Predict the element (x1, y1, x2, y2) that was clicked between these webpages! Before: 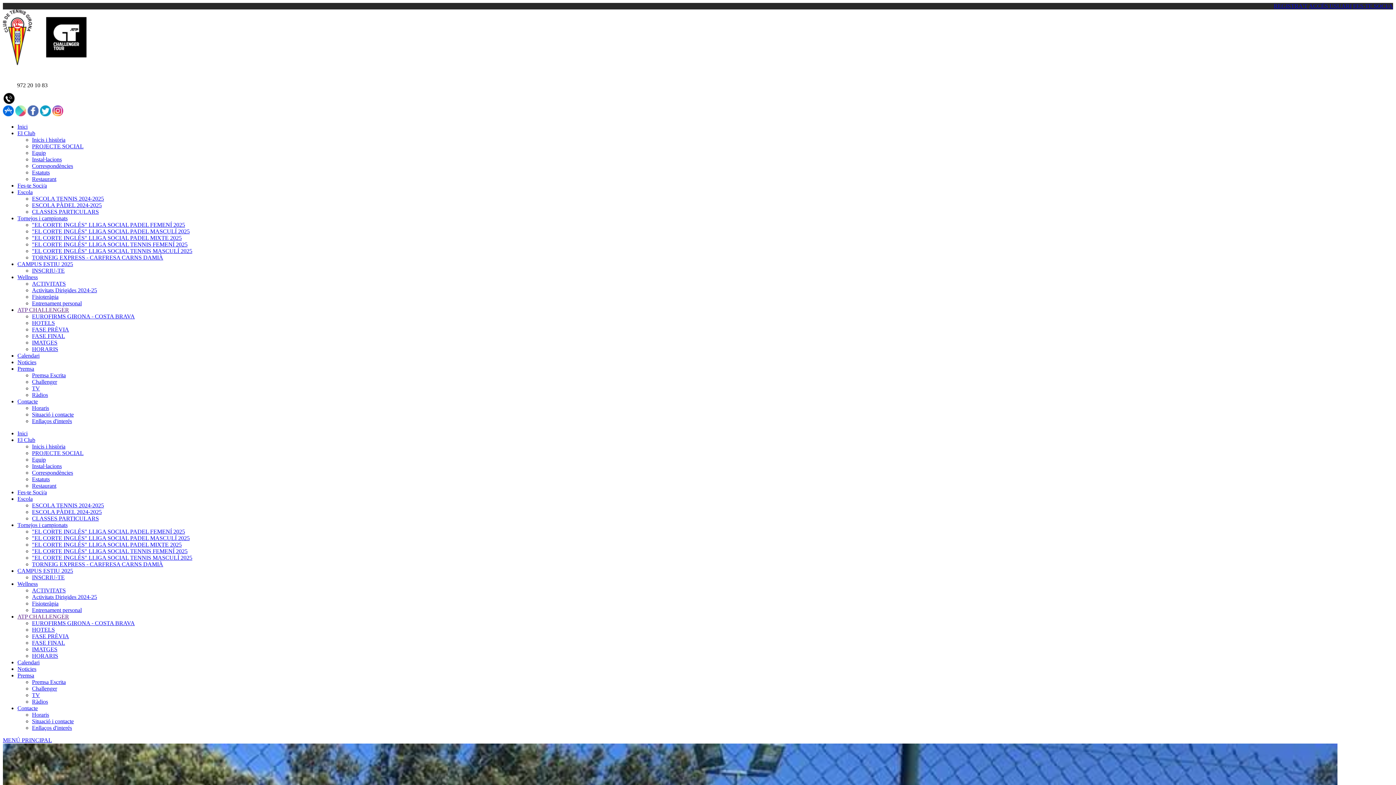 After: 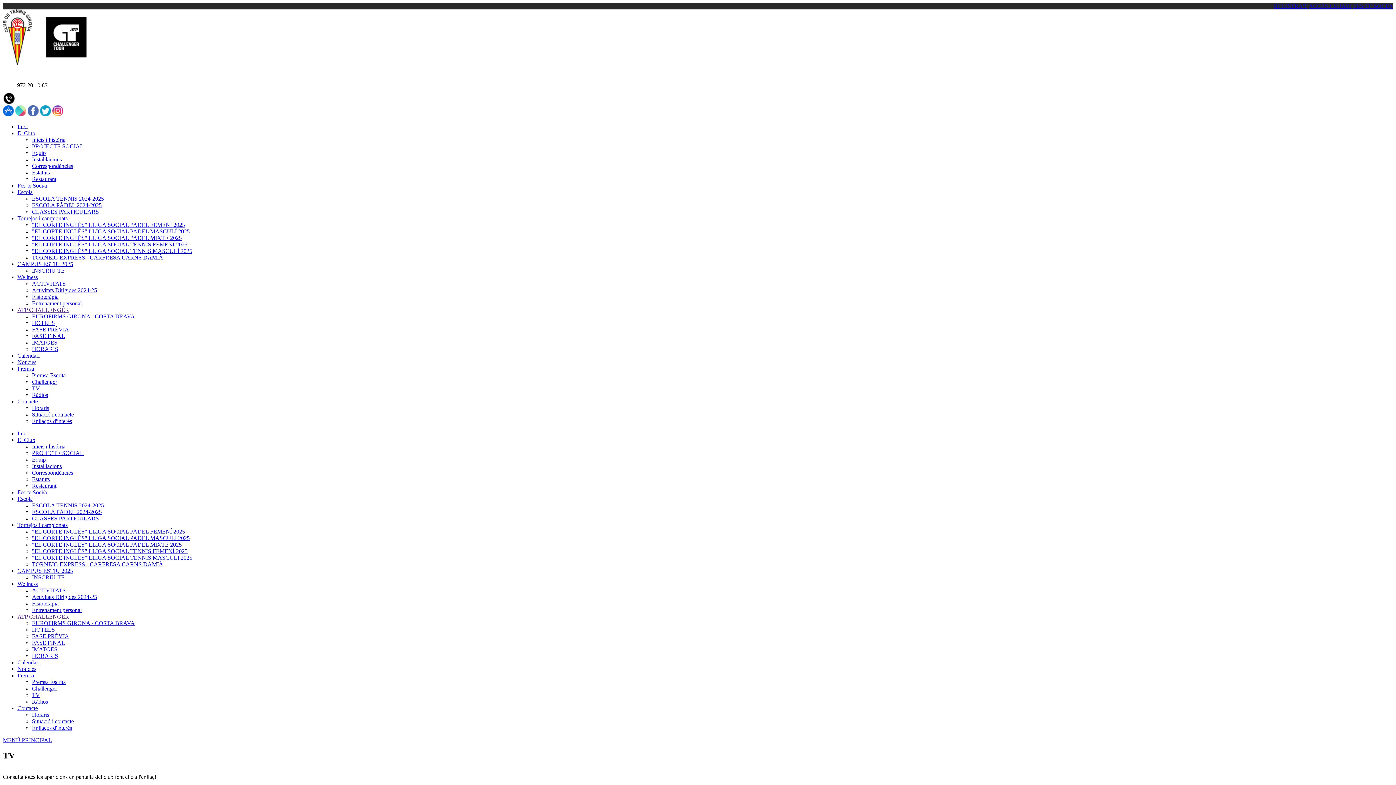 Action: bbox: (32, 692, 40, 698) label: TV